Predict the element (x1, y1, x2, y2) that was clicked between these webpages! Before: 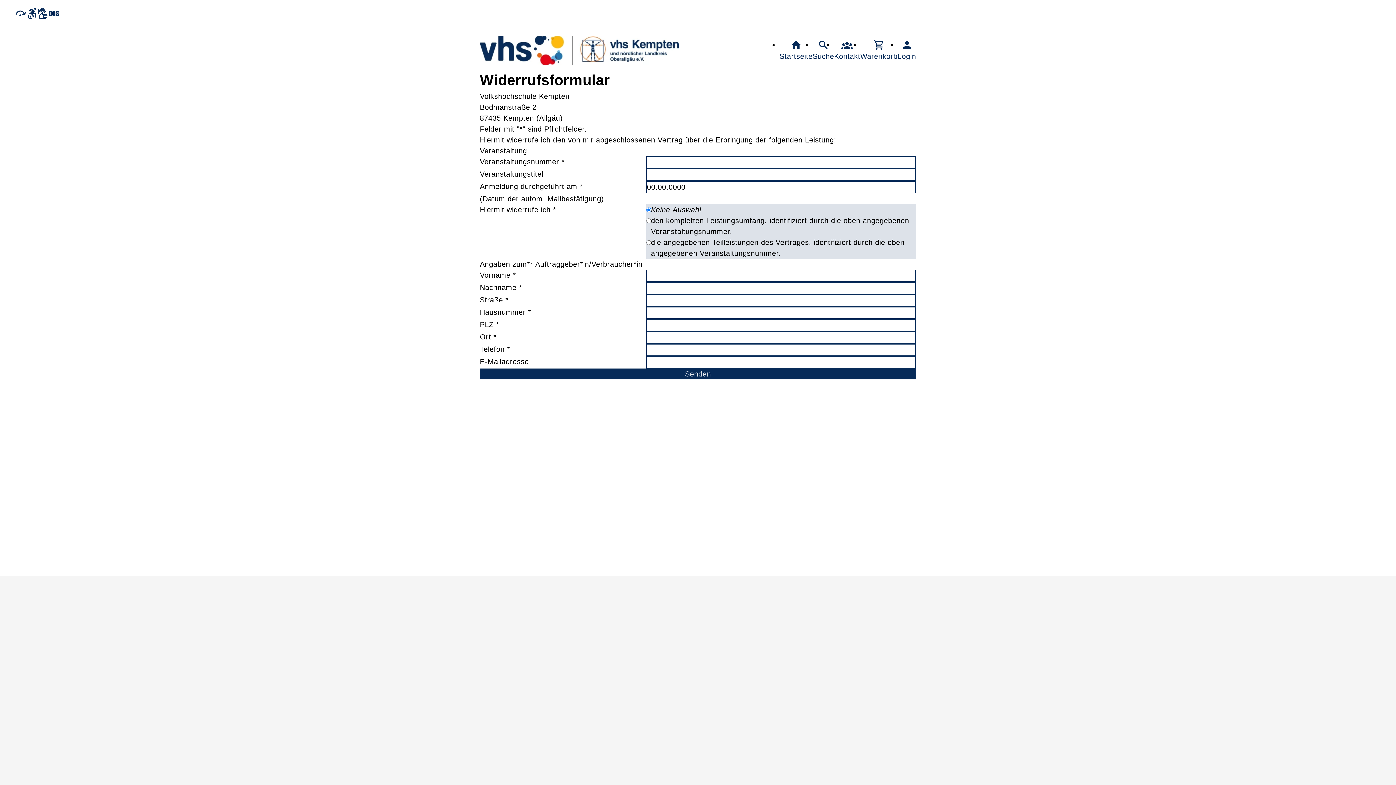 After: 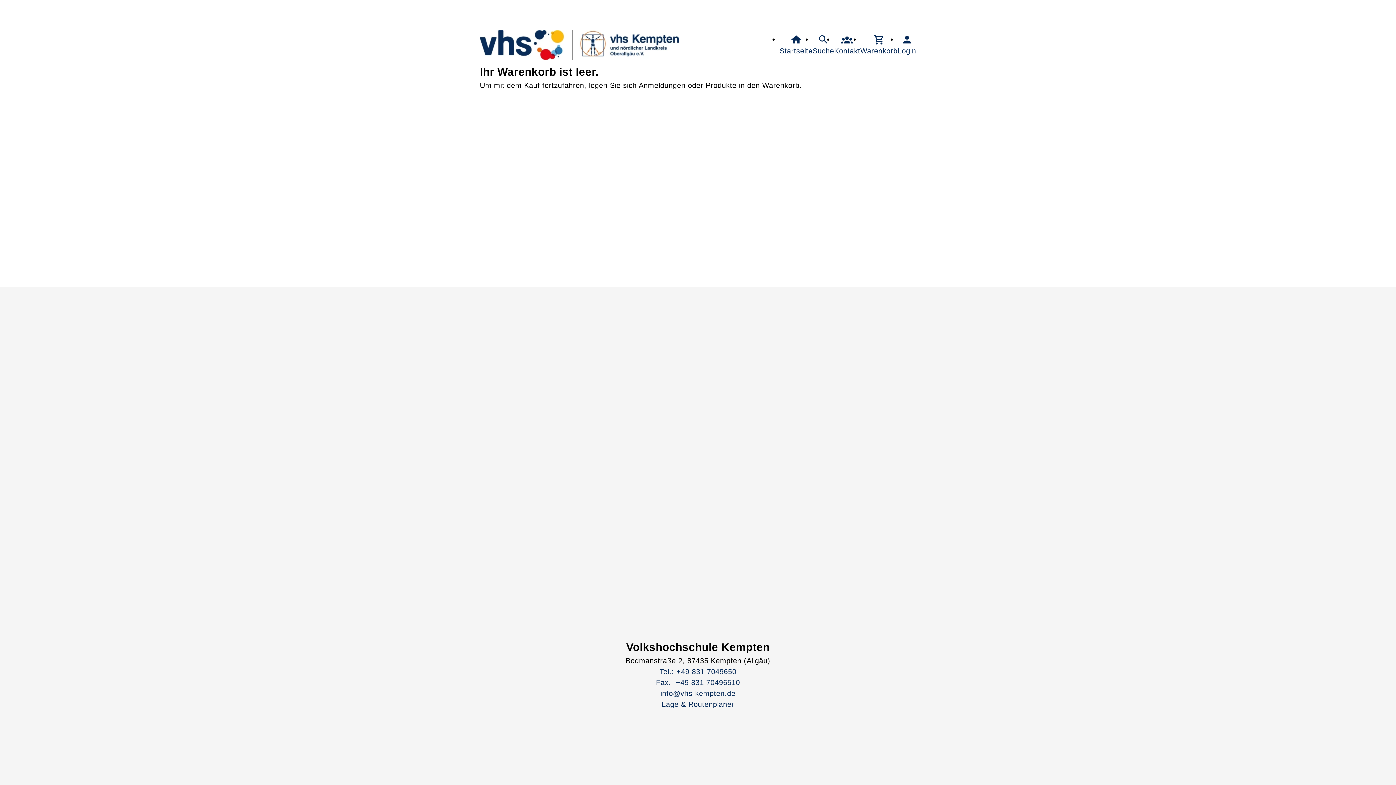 Action: bbox: (860, 39, 897, 61) label: Warenkorb